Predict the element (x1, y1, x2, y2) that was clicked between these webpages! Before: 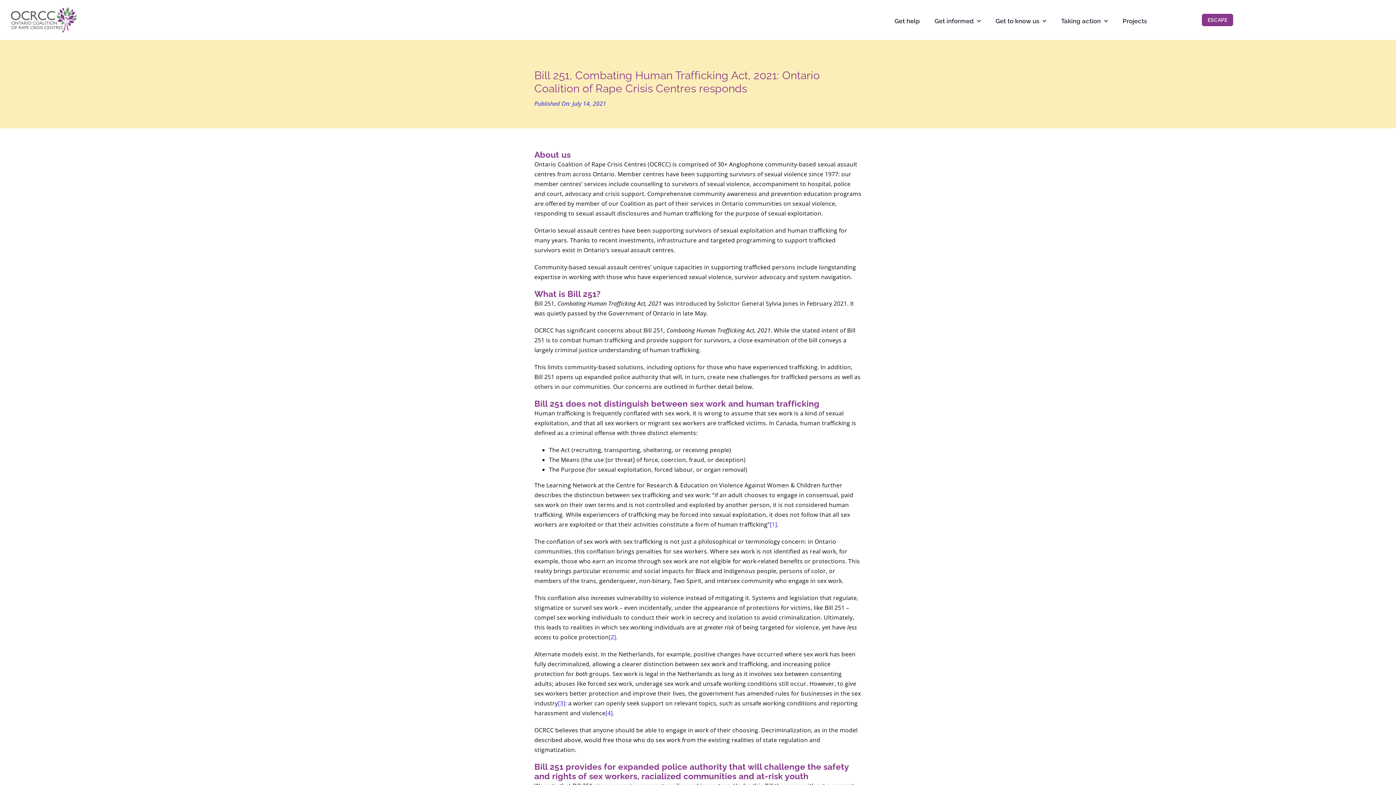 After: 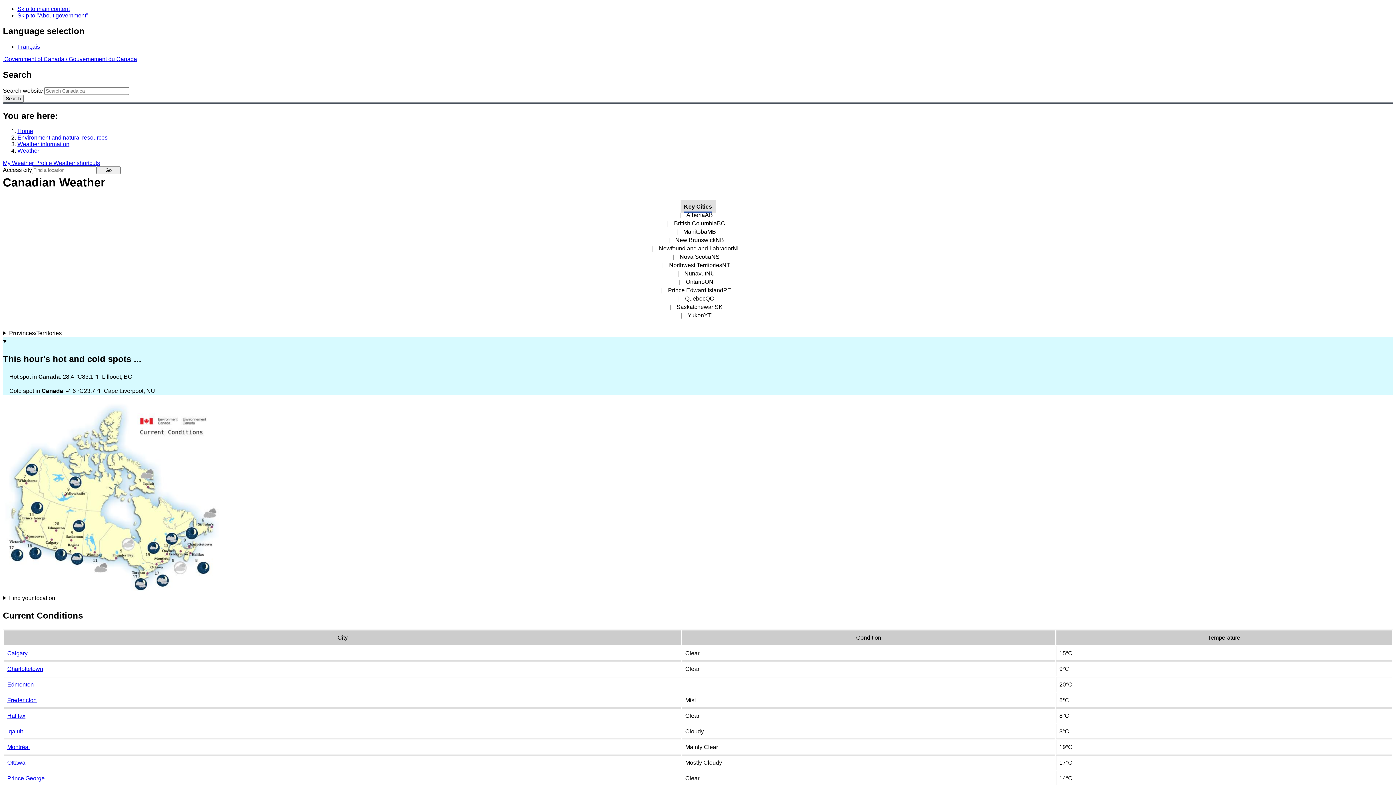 Action: label: ESCAPE bbox: (1202, 13, 1233, 26)